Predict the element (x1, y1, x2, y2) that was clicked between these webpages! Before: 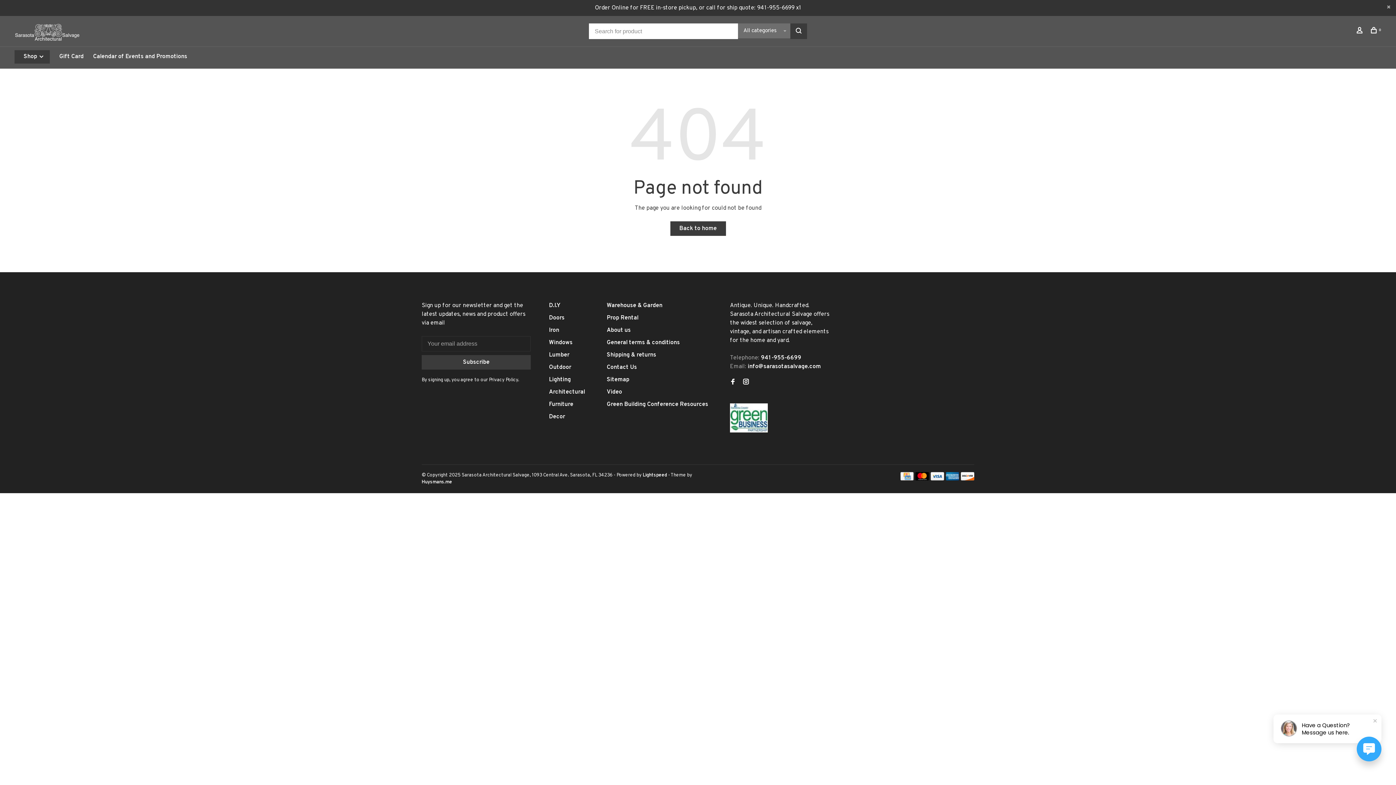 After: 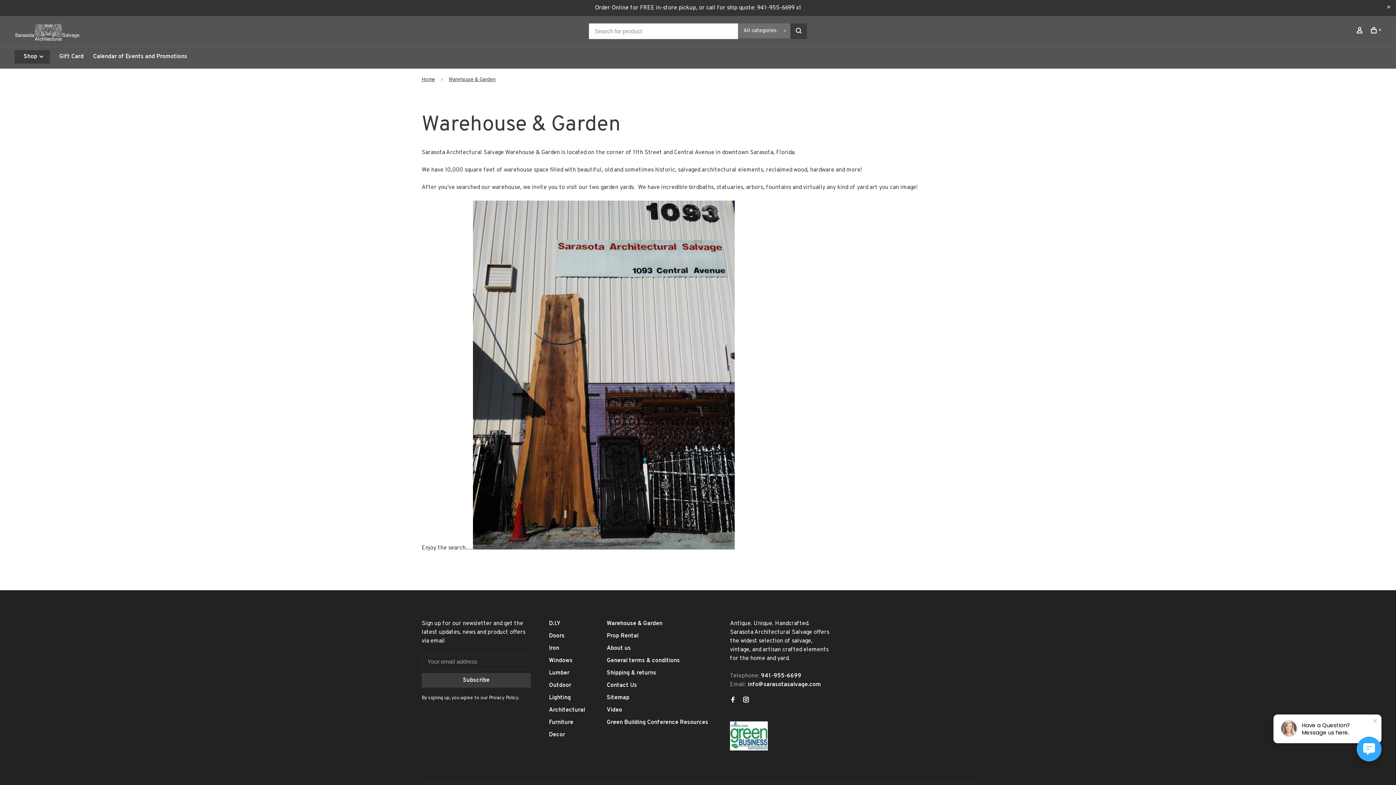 Action: label: Warehouse & Garden bbox: (606, 302, 662, 309)